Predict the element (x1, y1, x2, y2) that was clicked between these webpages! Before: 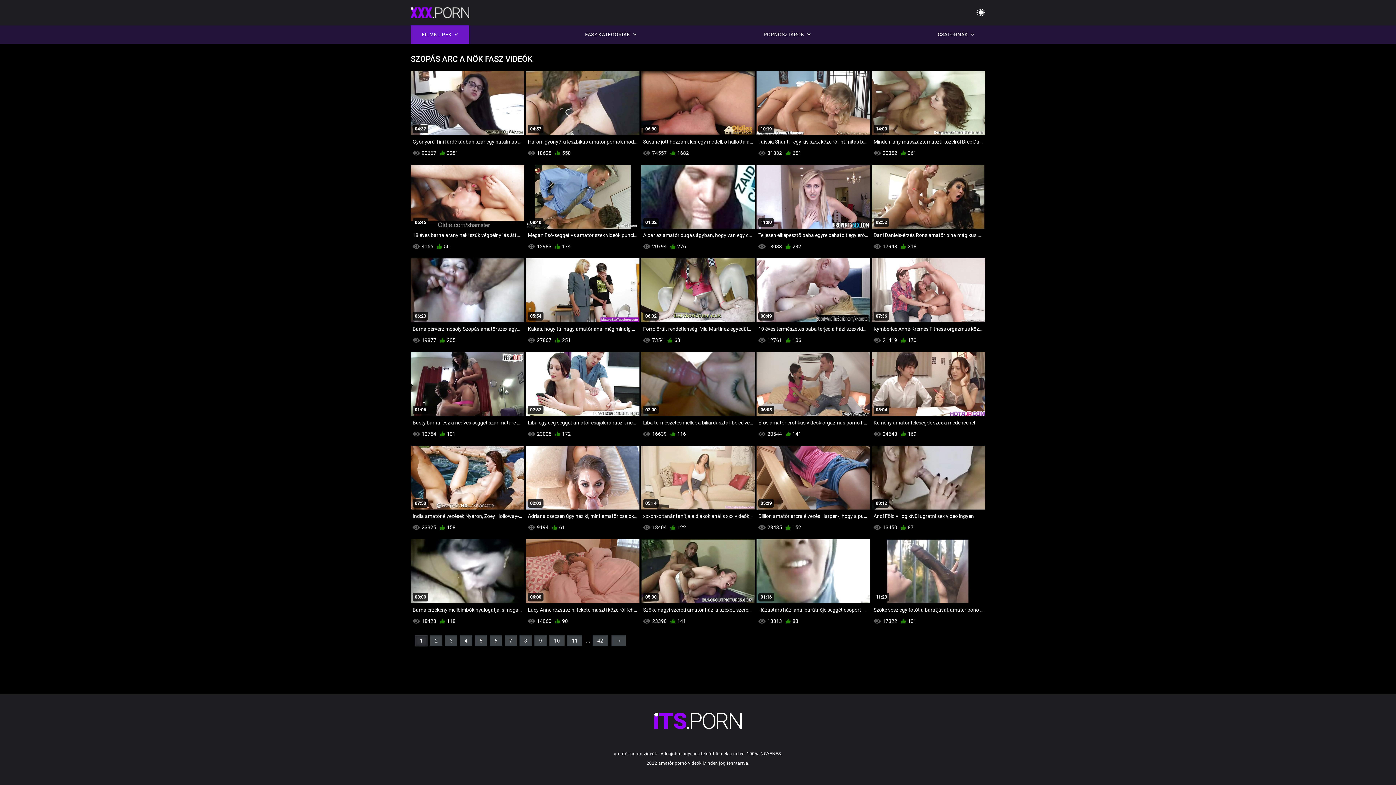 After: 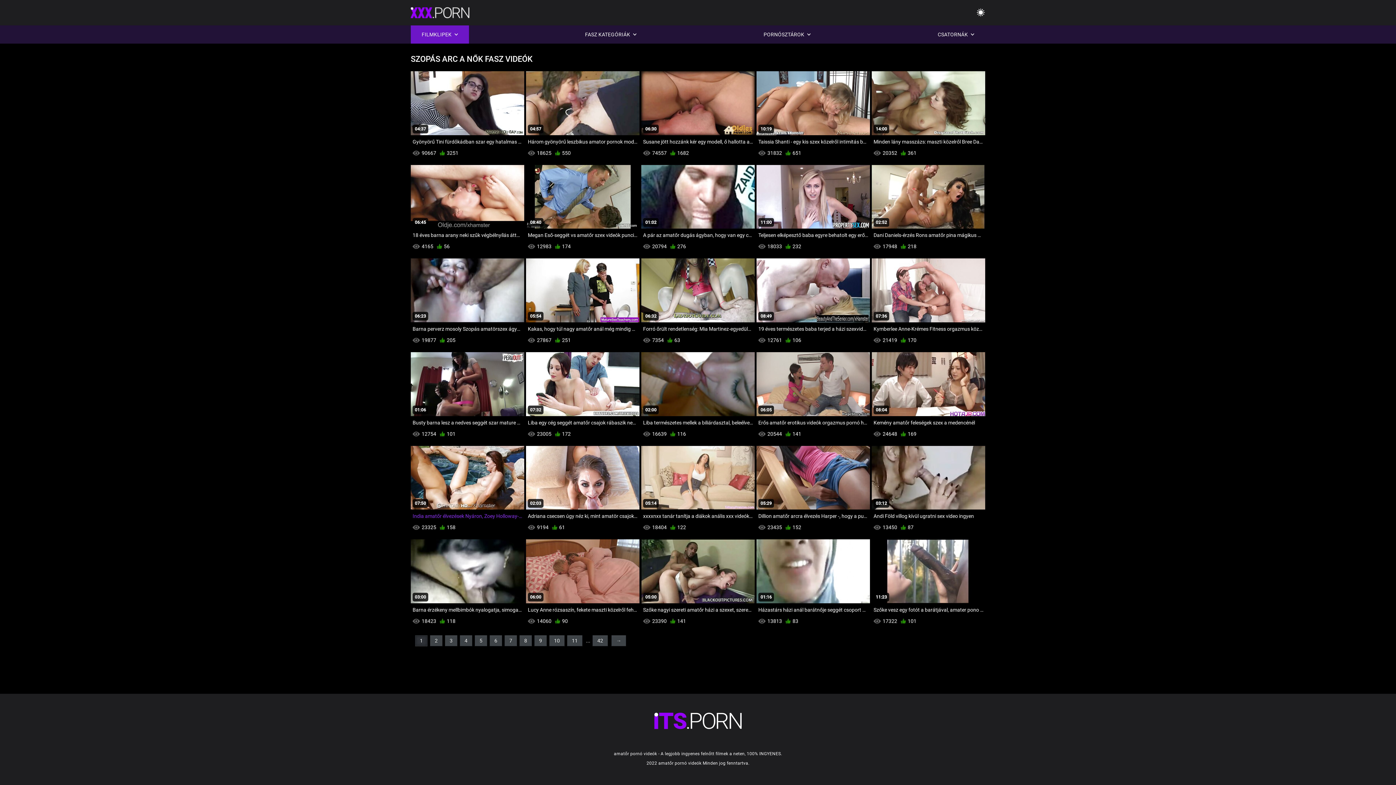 Action: bbox: (410, 446, 524, 522) label: 07:50
India amatőr élvezések Nyáron, Zoey Holloway-leszbikus szex